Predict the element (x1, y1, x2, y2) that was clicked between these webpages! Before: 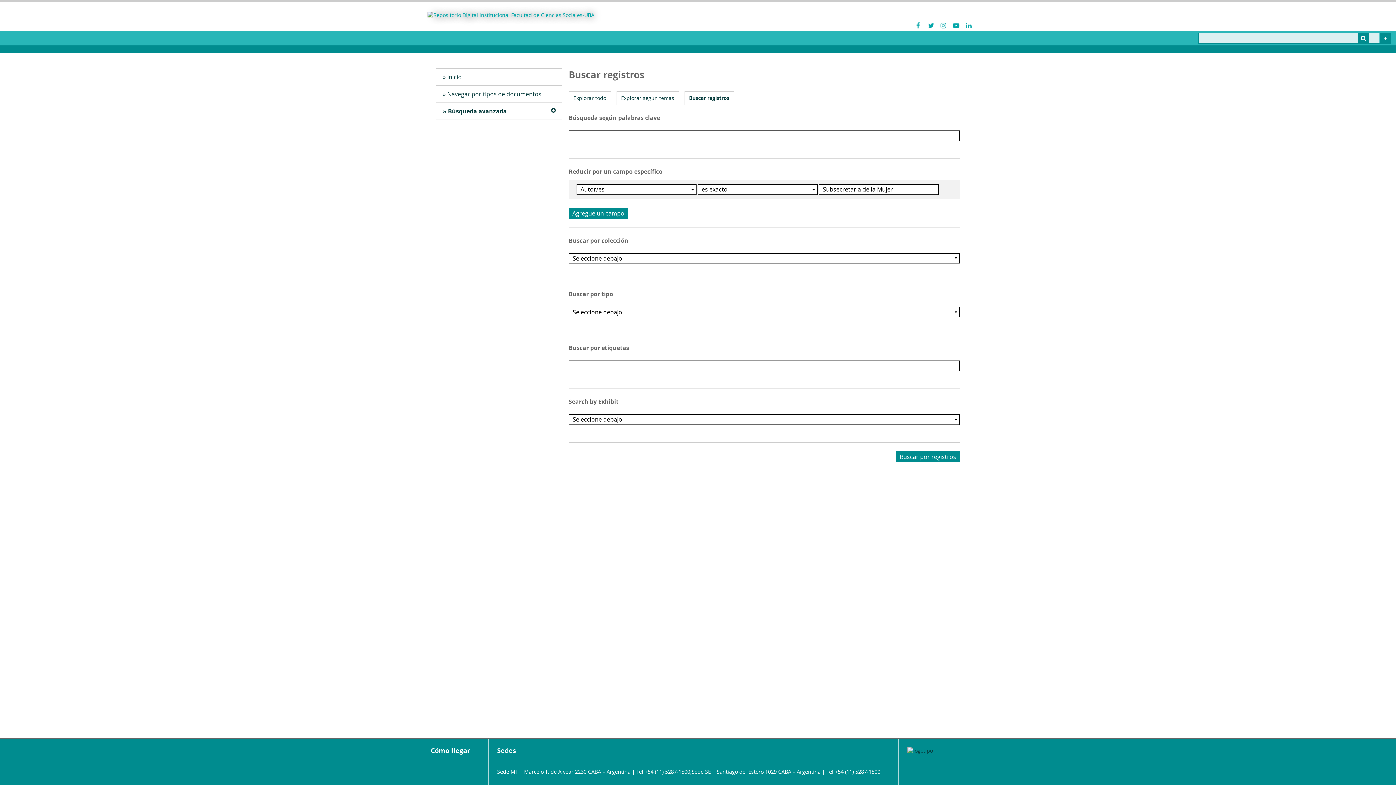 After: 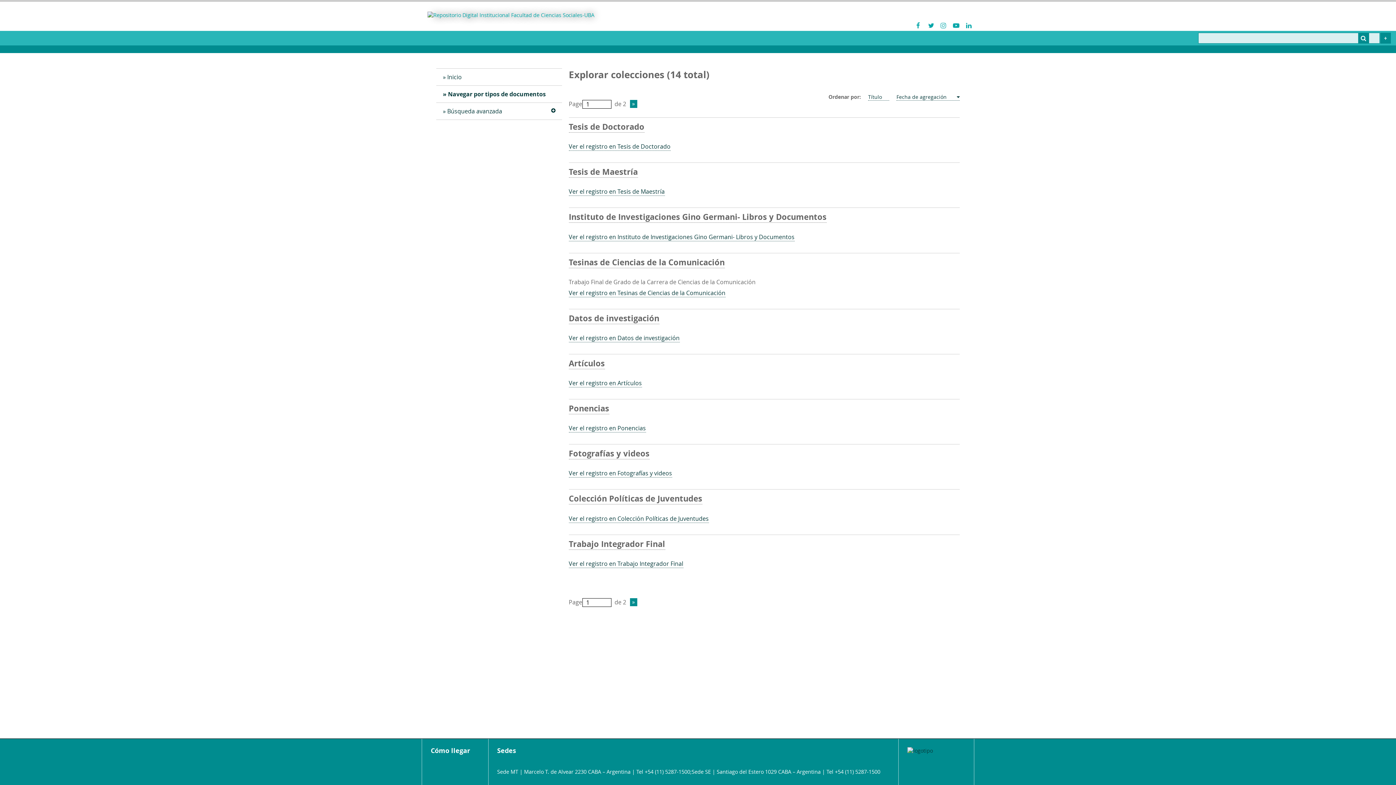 Action: bbox: (436, 85, 562, 102) label: Navegar por tipos de documentos